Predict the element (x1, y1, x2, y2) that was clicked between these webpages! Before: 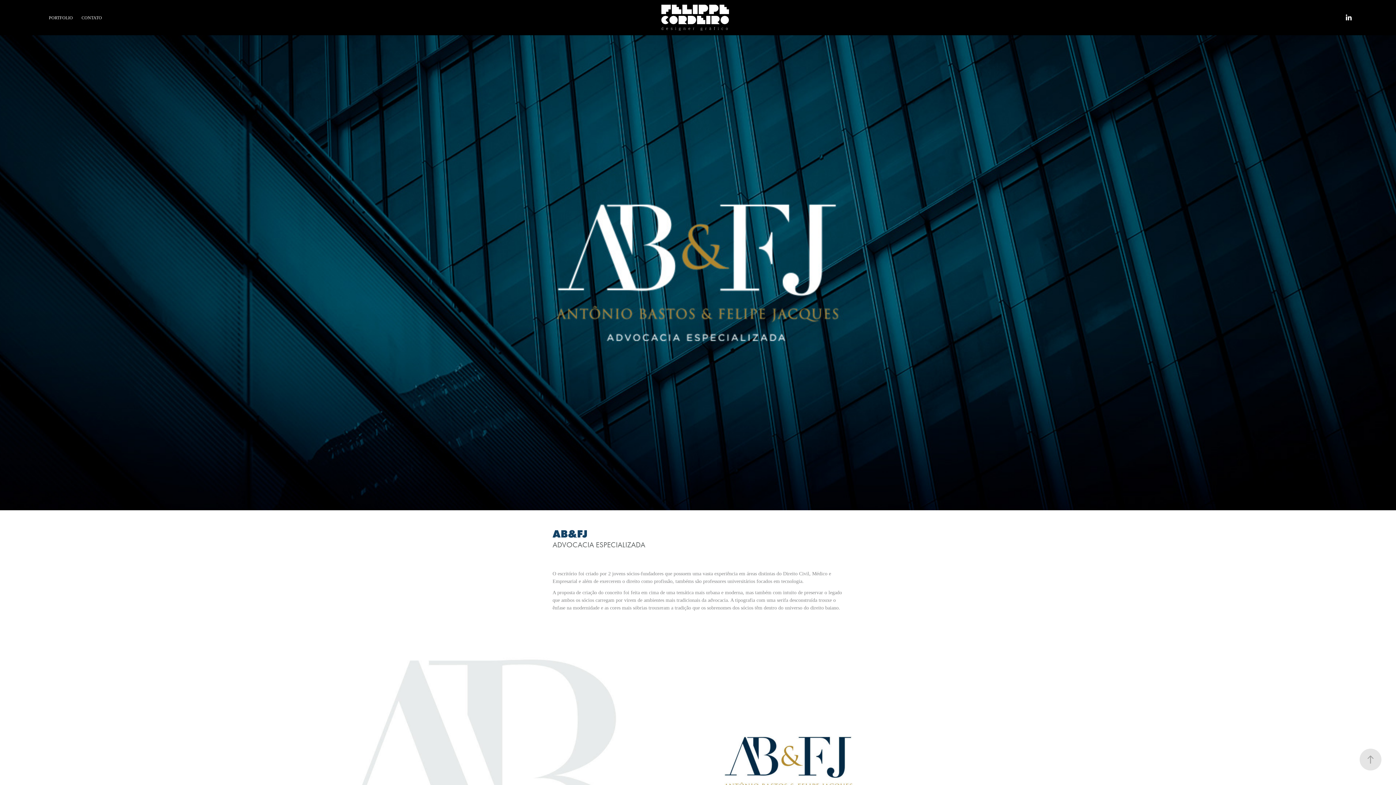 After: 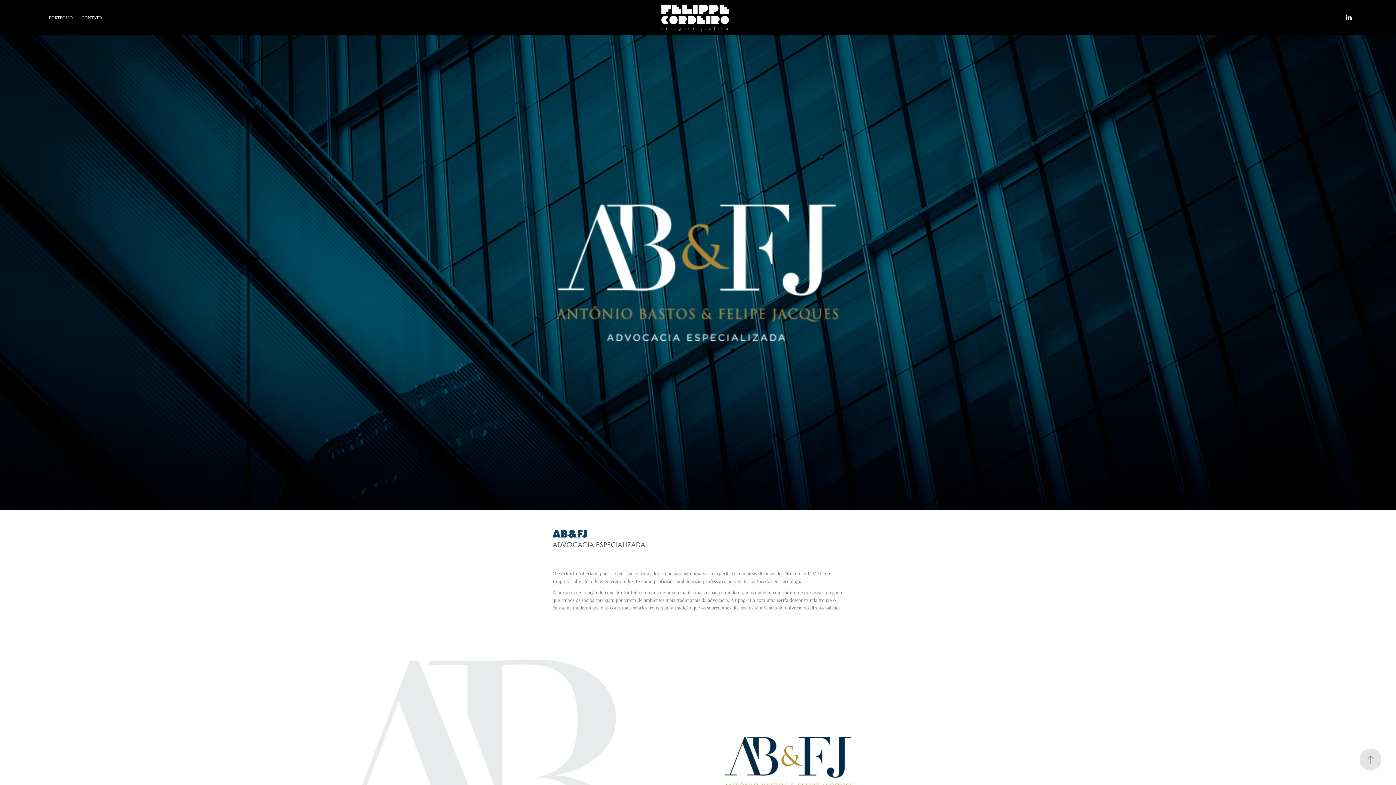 Action: bbox: (1343, 12, 1354, 23)